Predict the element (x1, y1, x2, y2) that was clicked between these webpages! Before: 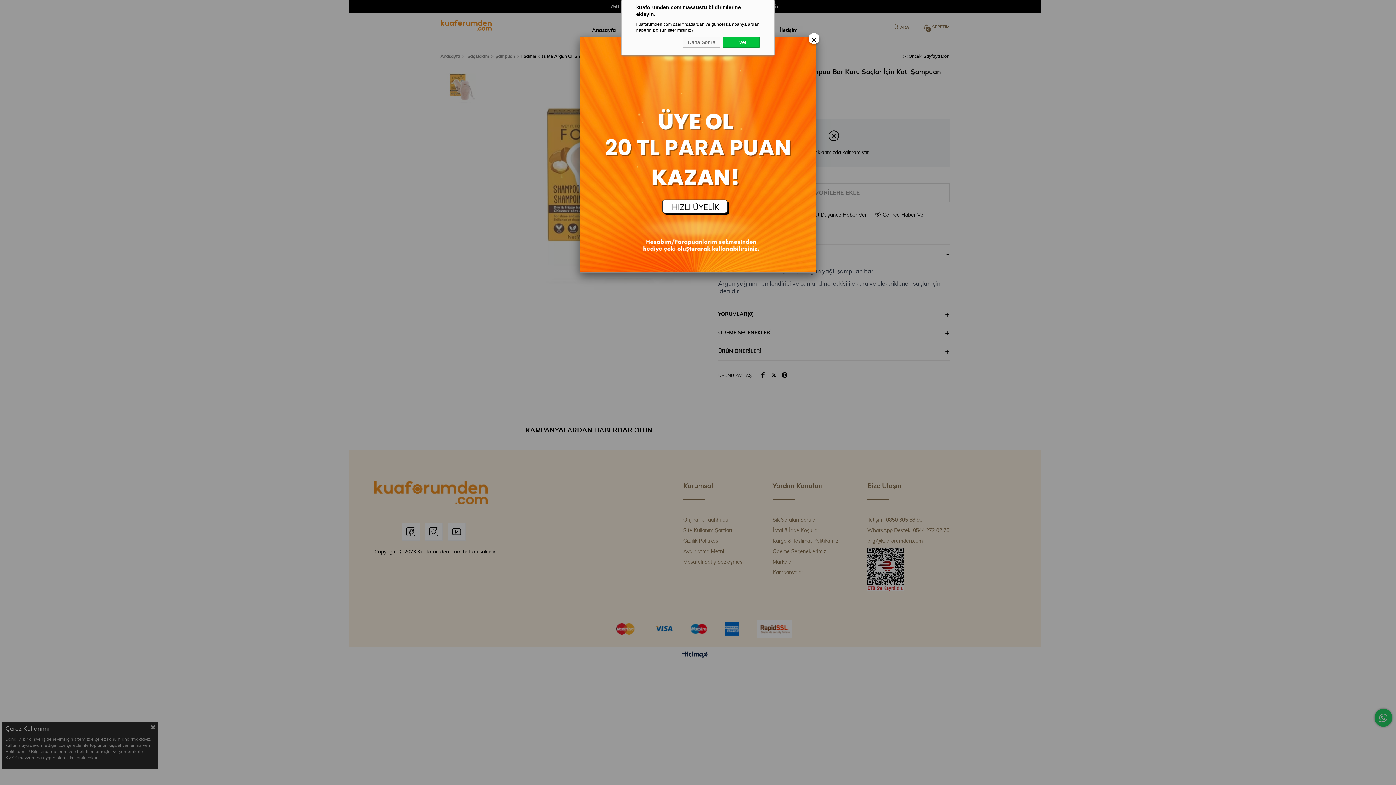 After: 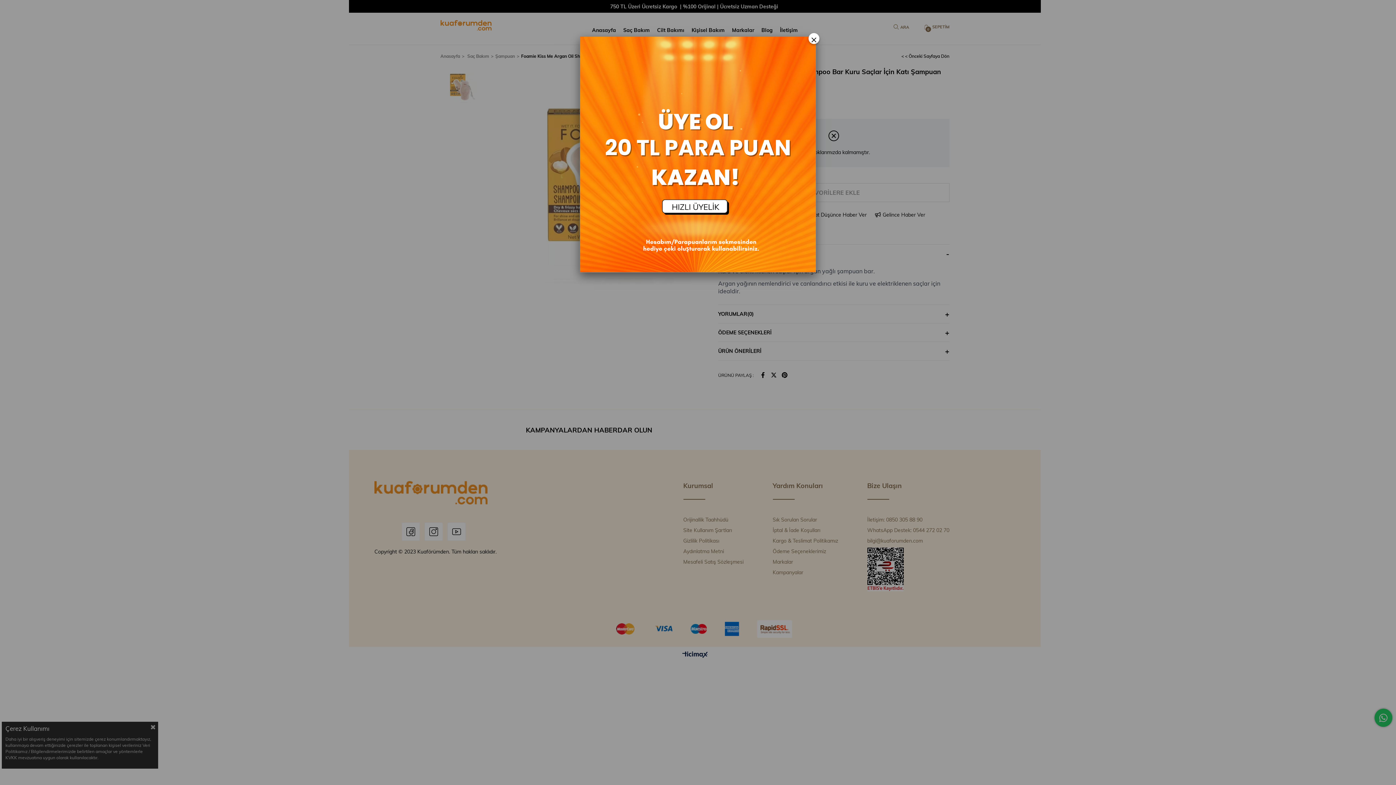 Action: bbox: (683, 36, 720, 47) label: Daha Sonra